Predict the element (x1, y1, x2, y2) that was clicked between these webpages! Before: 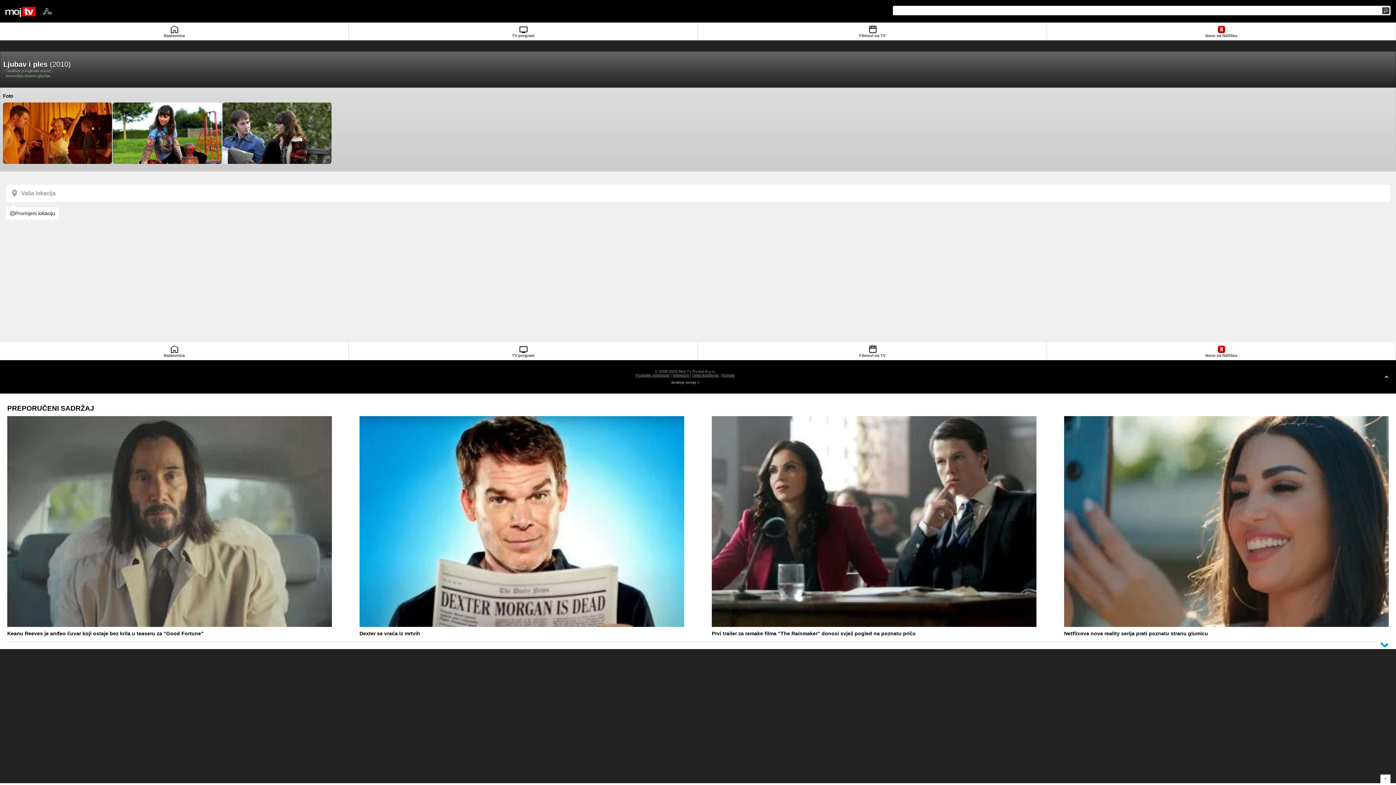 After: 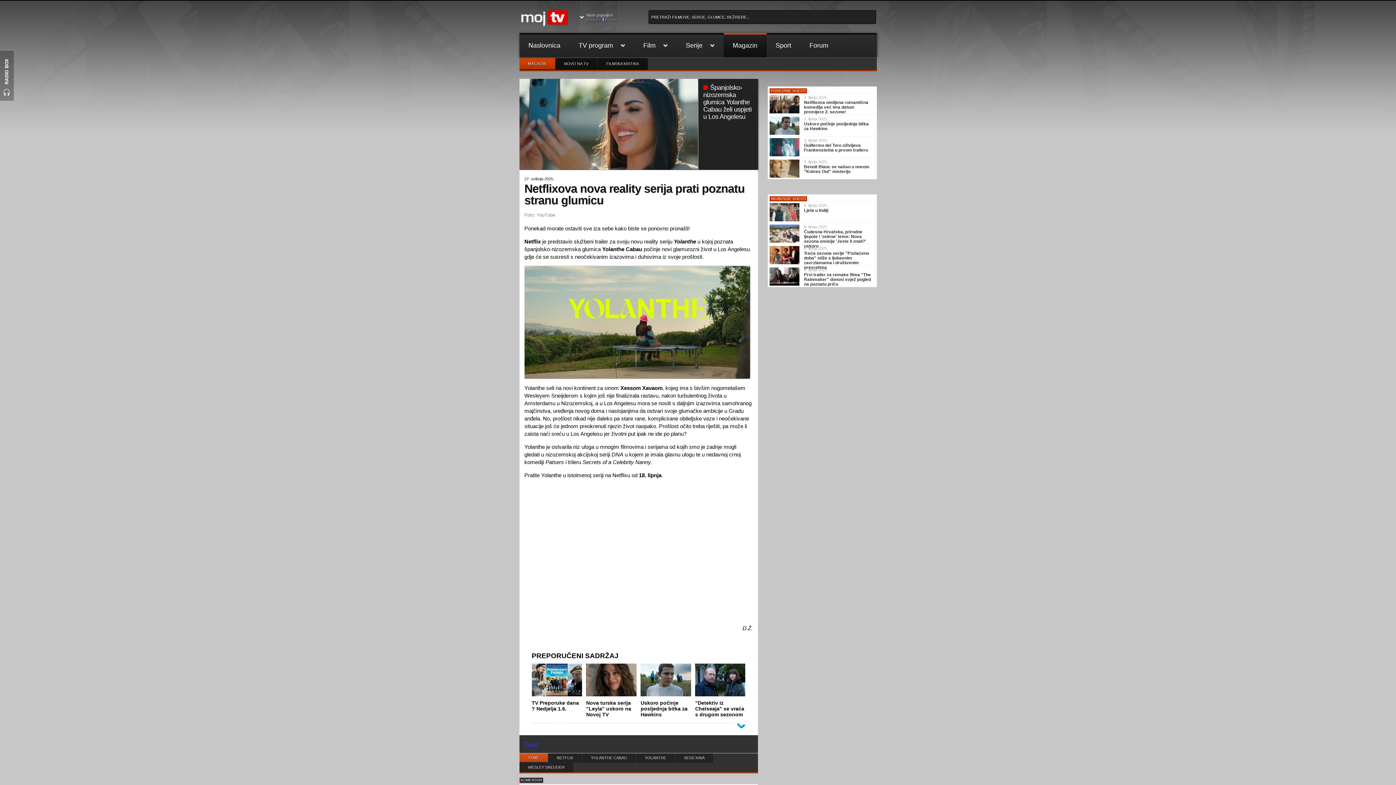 Action: label: Netflixova nova reality serija prati poznatu stranu glumicu bbox: (1064, 416, 1389, 636)